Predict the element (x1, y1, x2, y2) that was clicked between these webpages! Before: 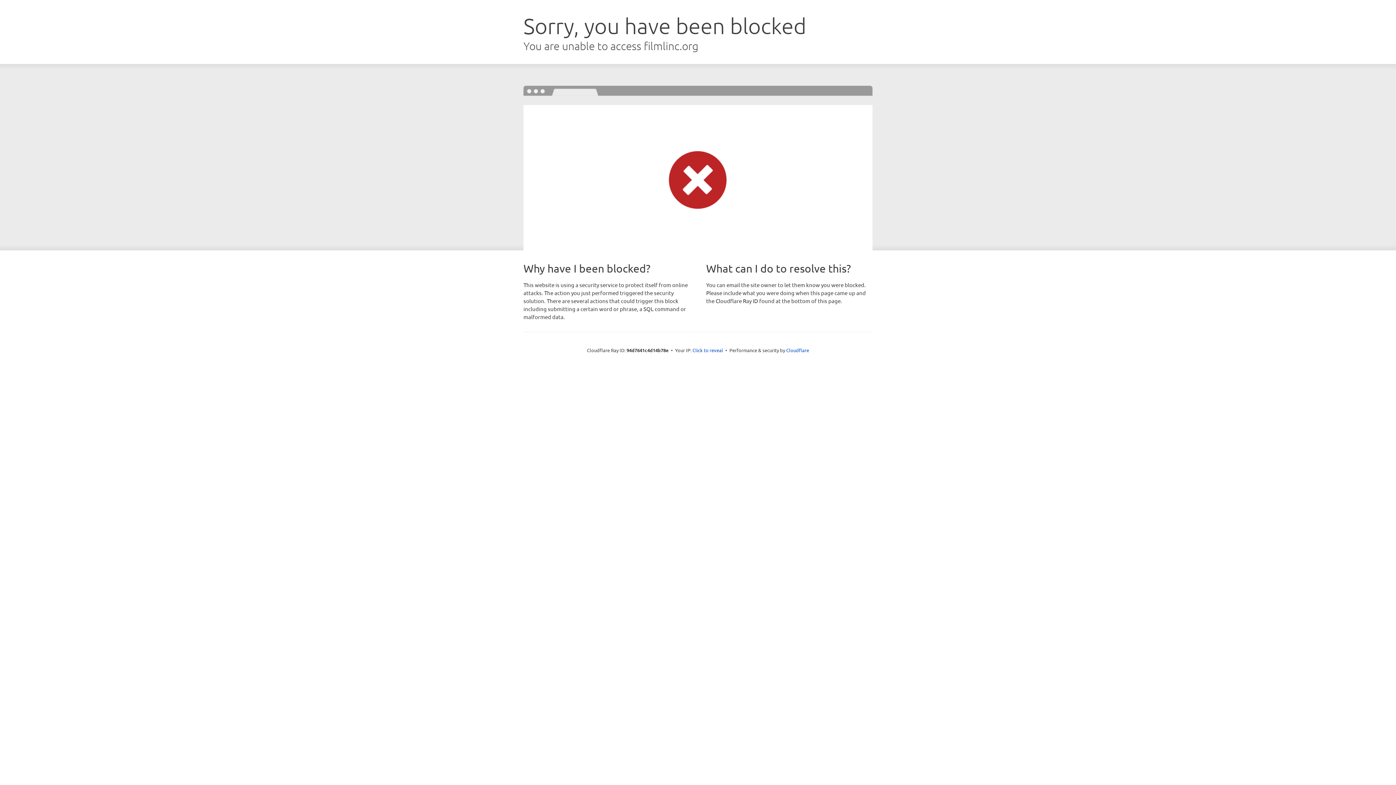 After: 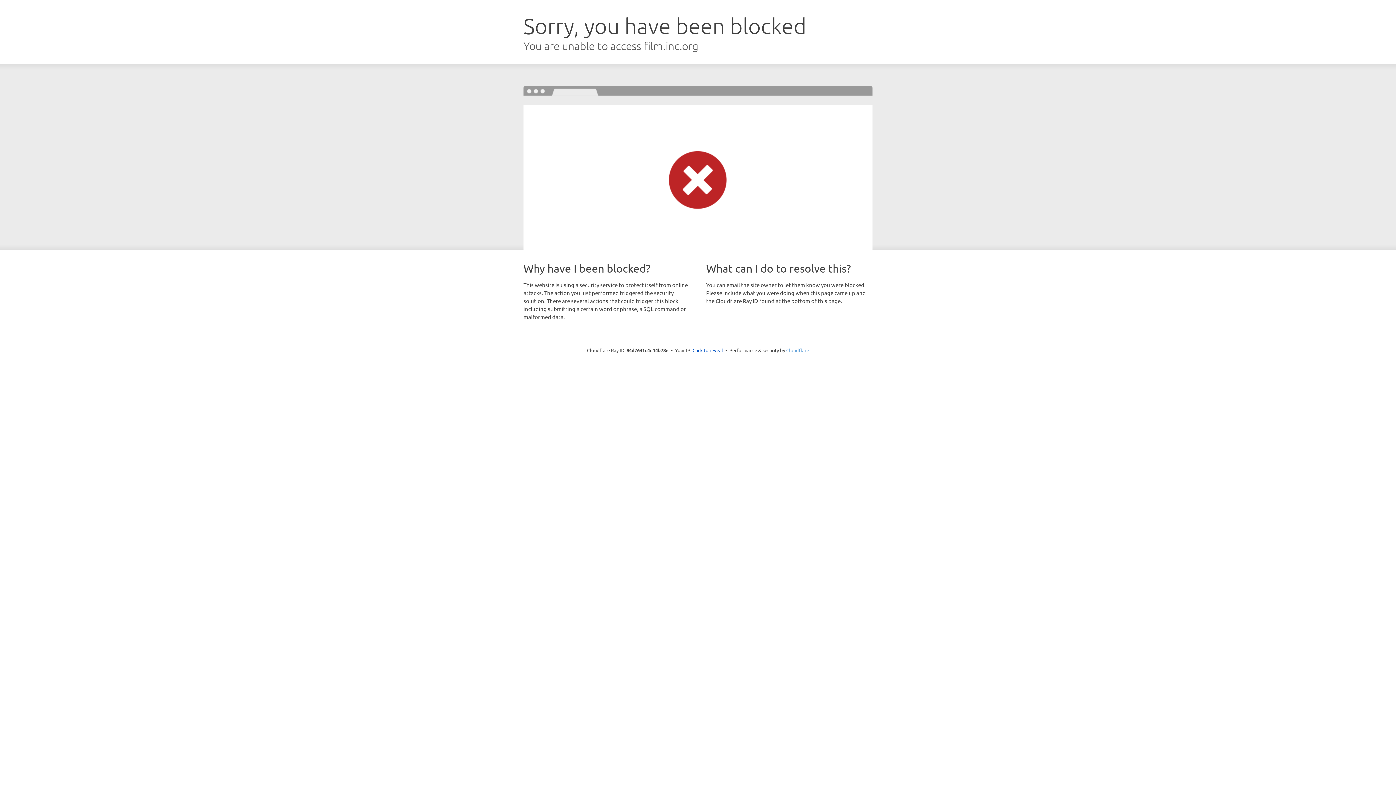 Action: label: Cloudflare bbox: (786, 347, 809, 353)